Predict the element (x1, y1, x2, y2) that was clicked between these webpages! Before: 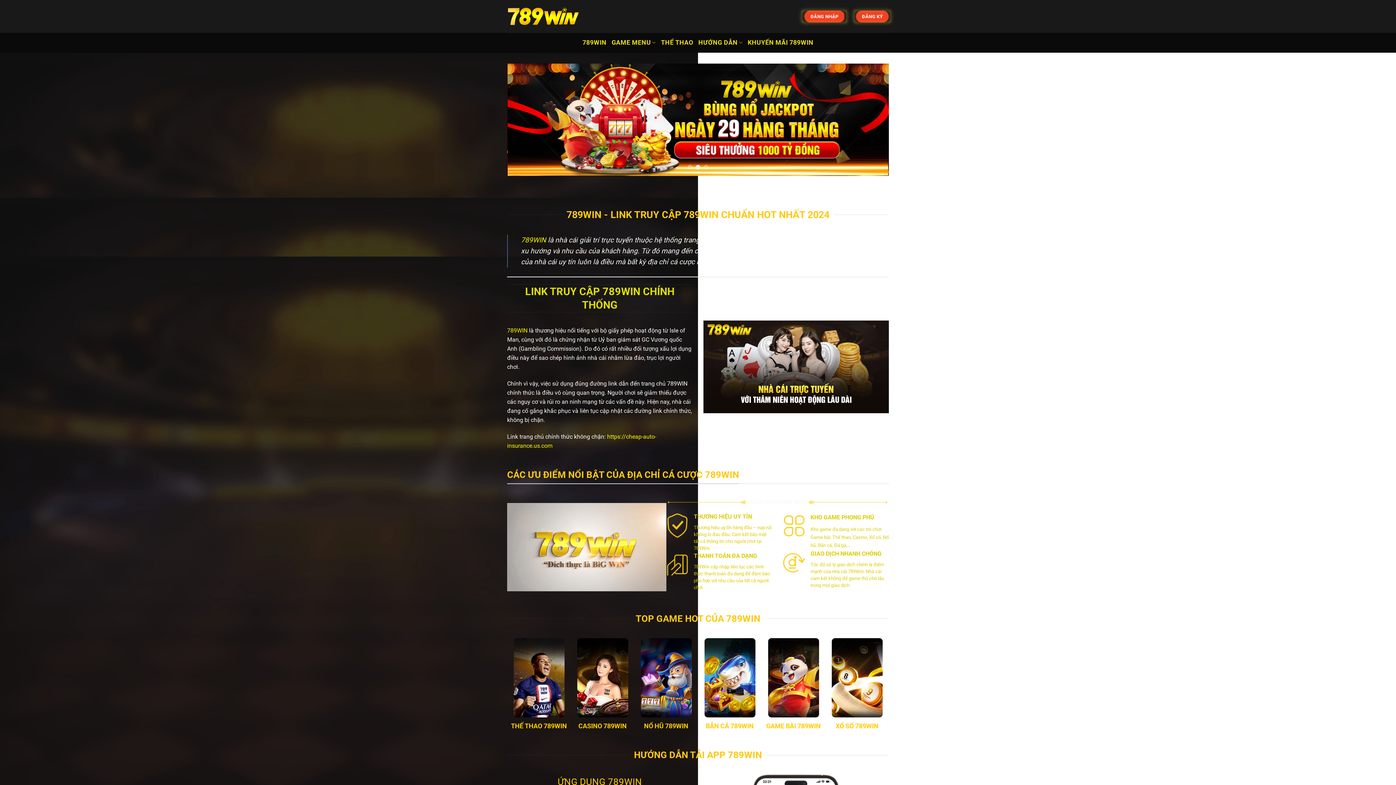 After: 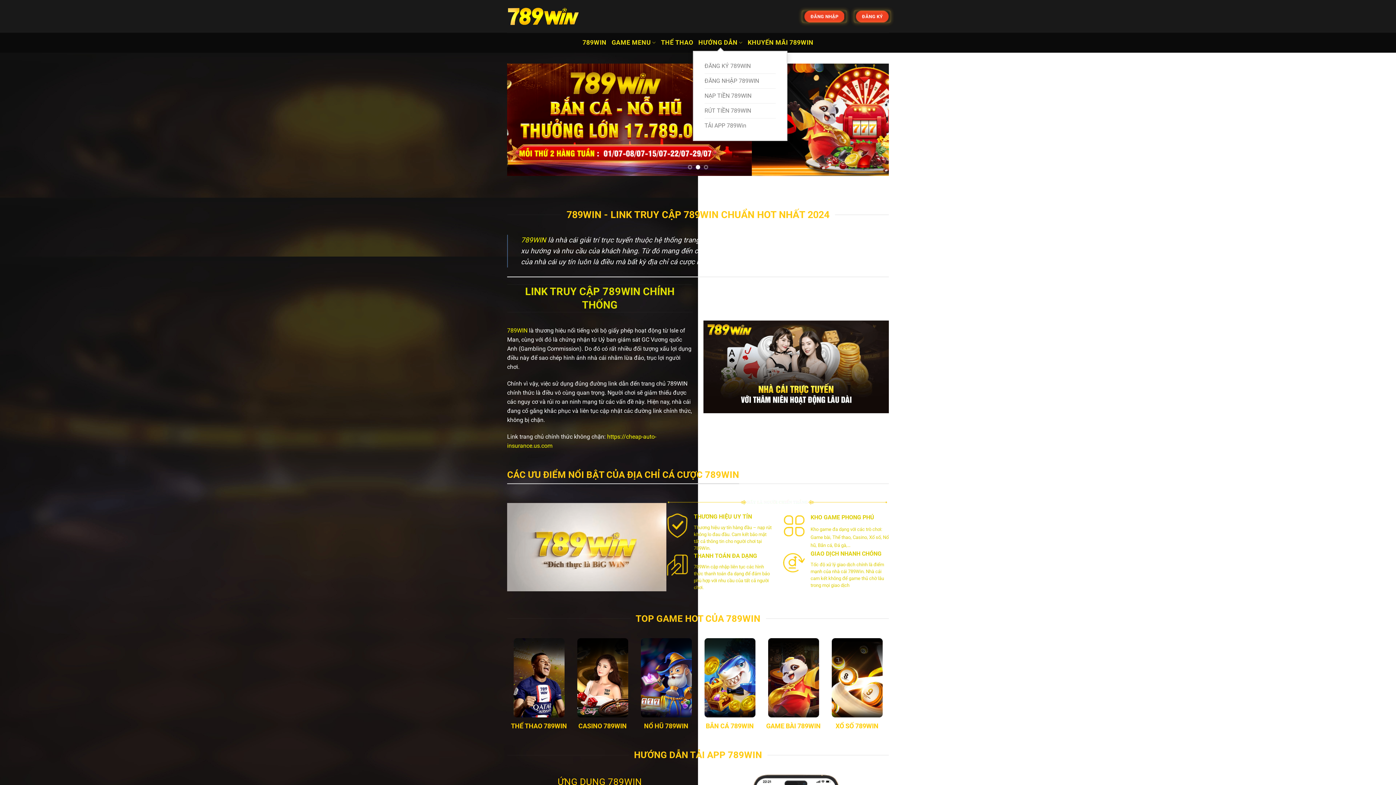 Action: label: HƯỚNG DẪN bbox: (698, 34, 742, 50)